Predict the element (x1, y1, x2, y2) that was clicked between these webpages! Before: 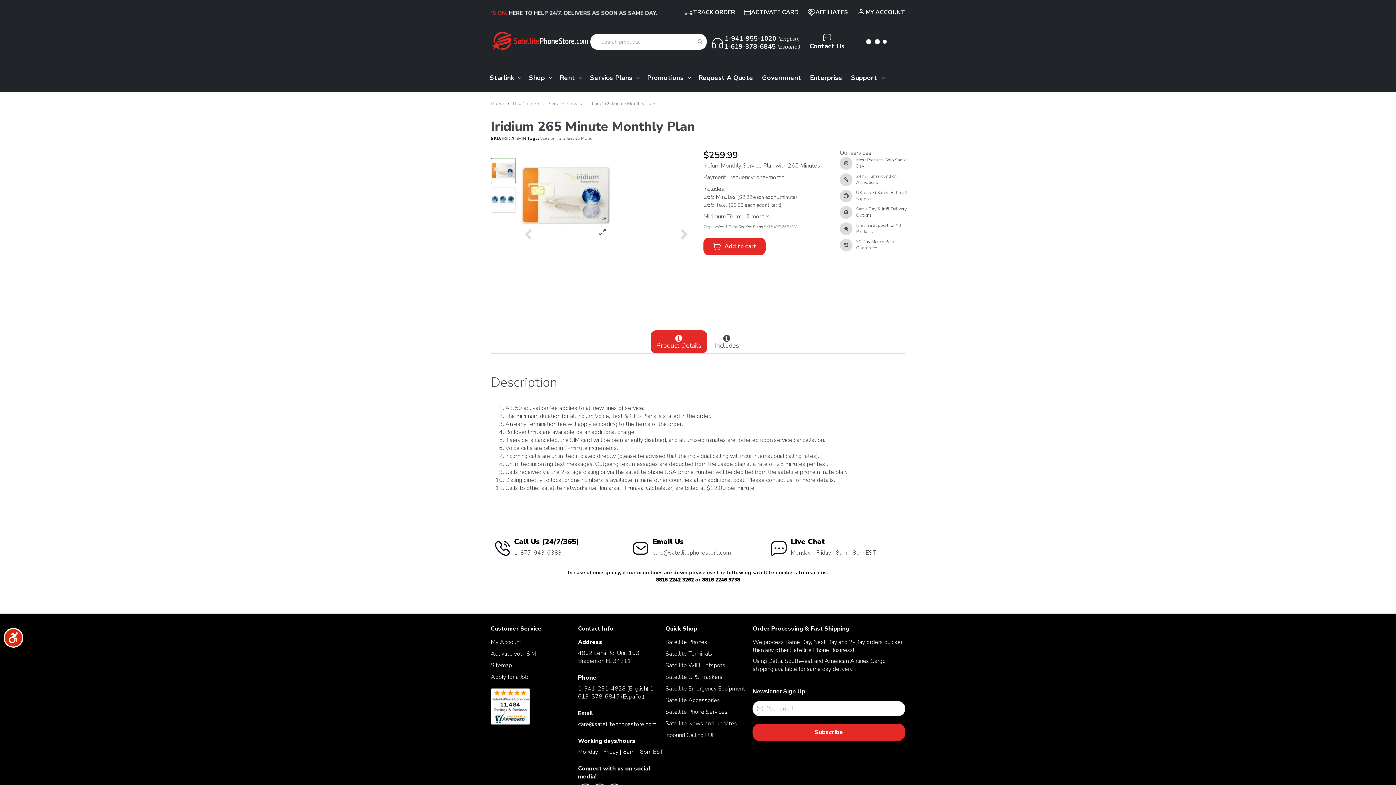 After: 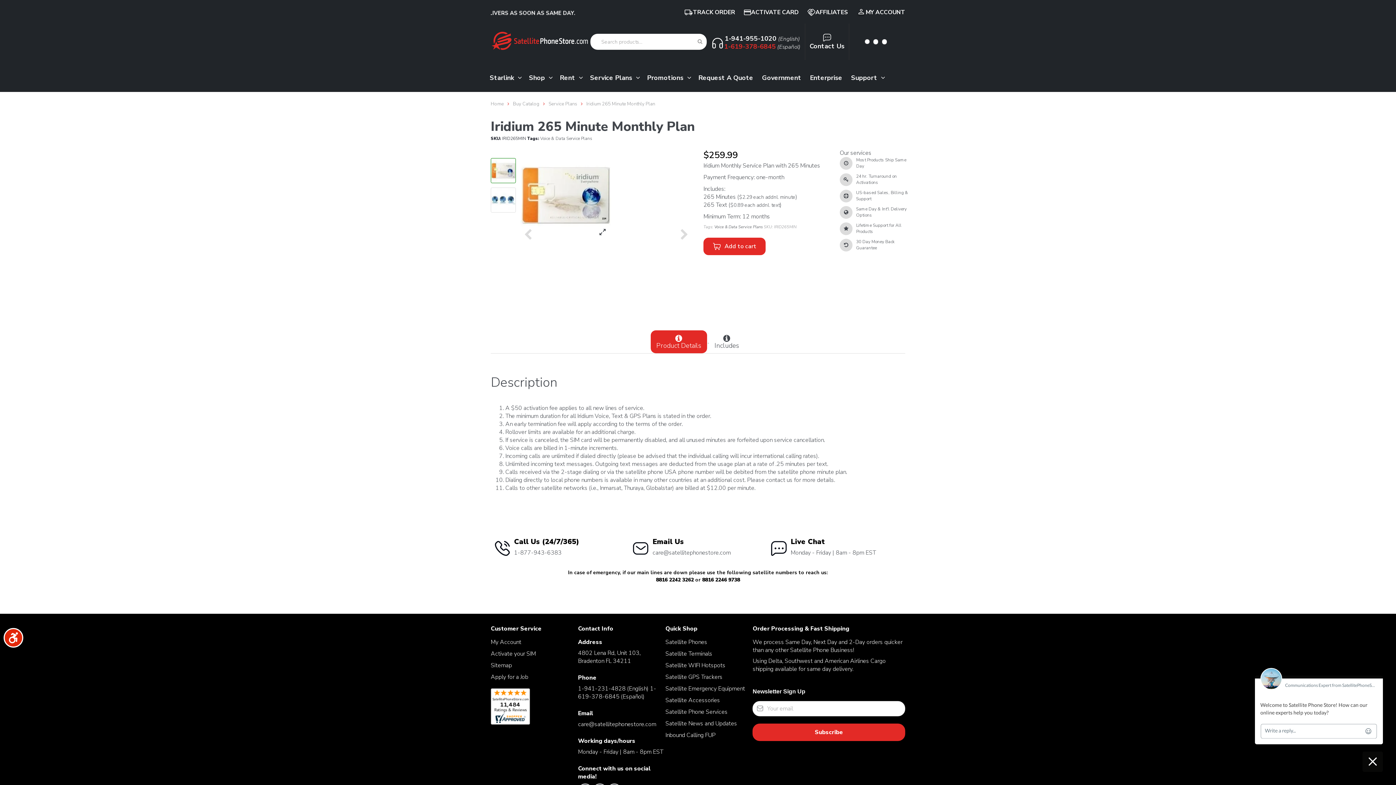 Action: bbox: (724, 42, 800, 50) label: 1-619-378-6845 (Español)